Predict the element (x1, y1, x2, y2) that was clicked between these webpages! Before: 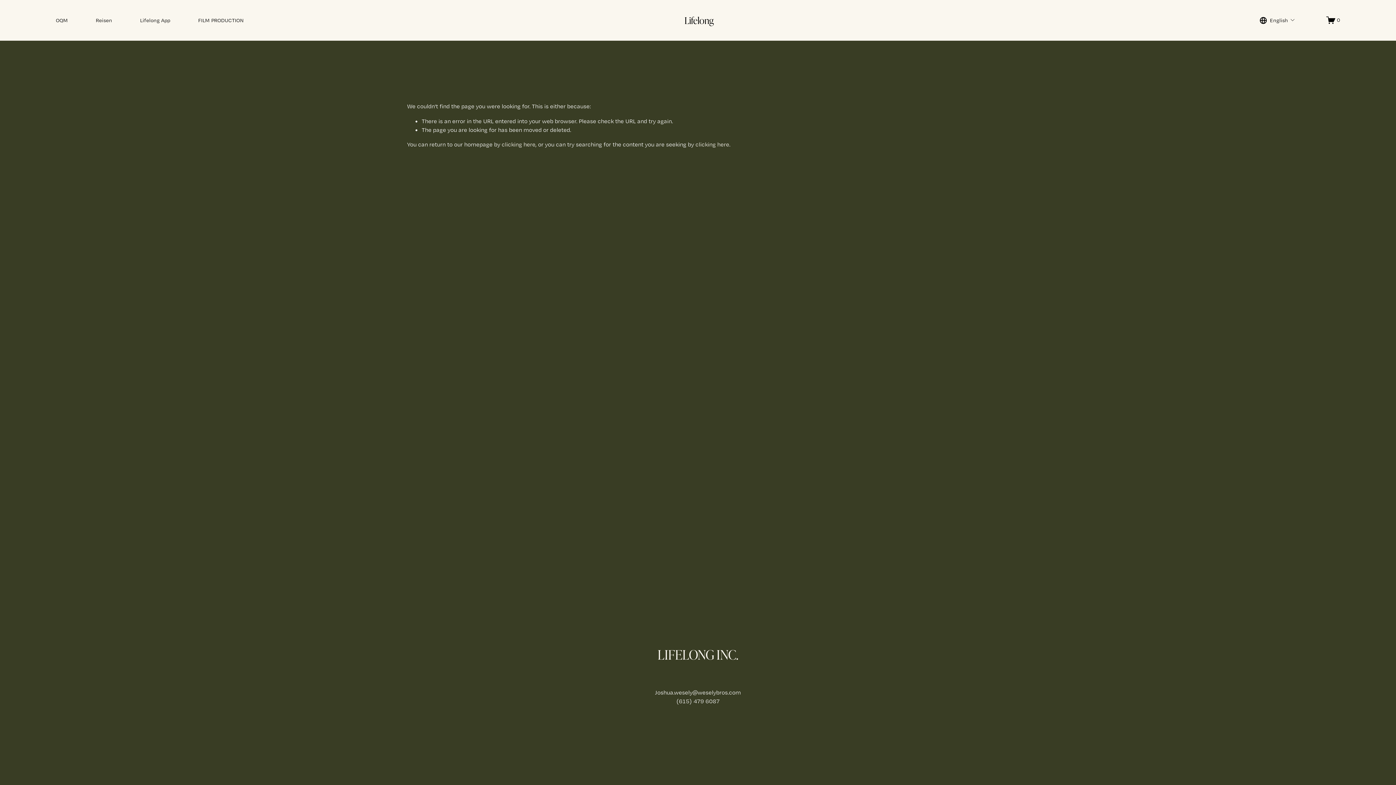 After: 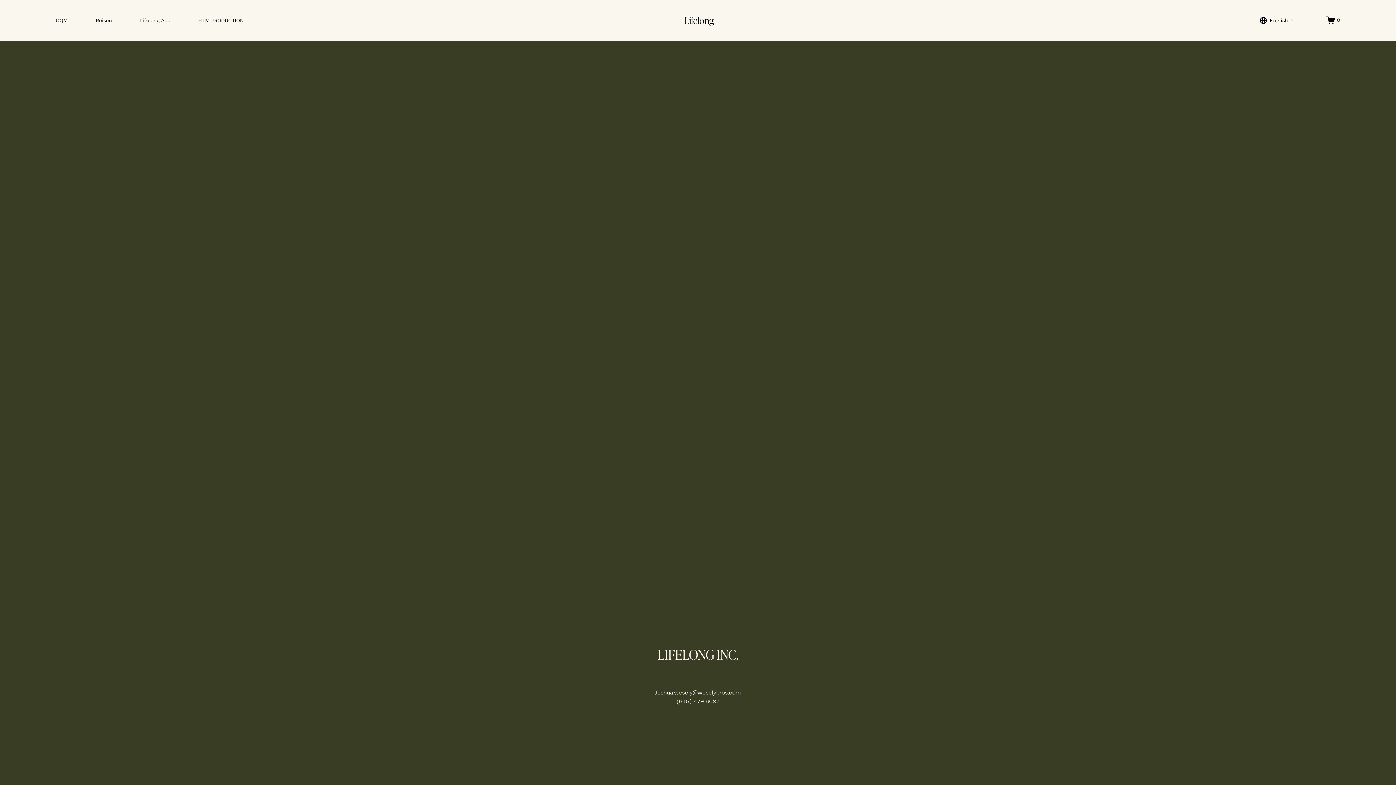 Action: label: 0 bbox: (1326, 15, 1340, 24)